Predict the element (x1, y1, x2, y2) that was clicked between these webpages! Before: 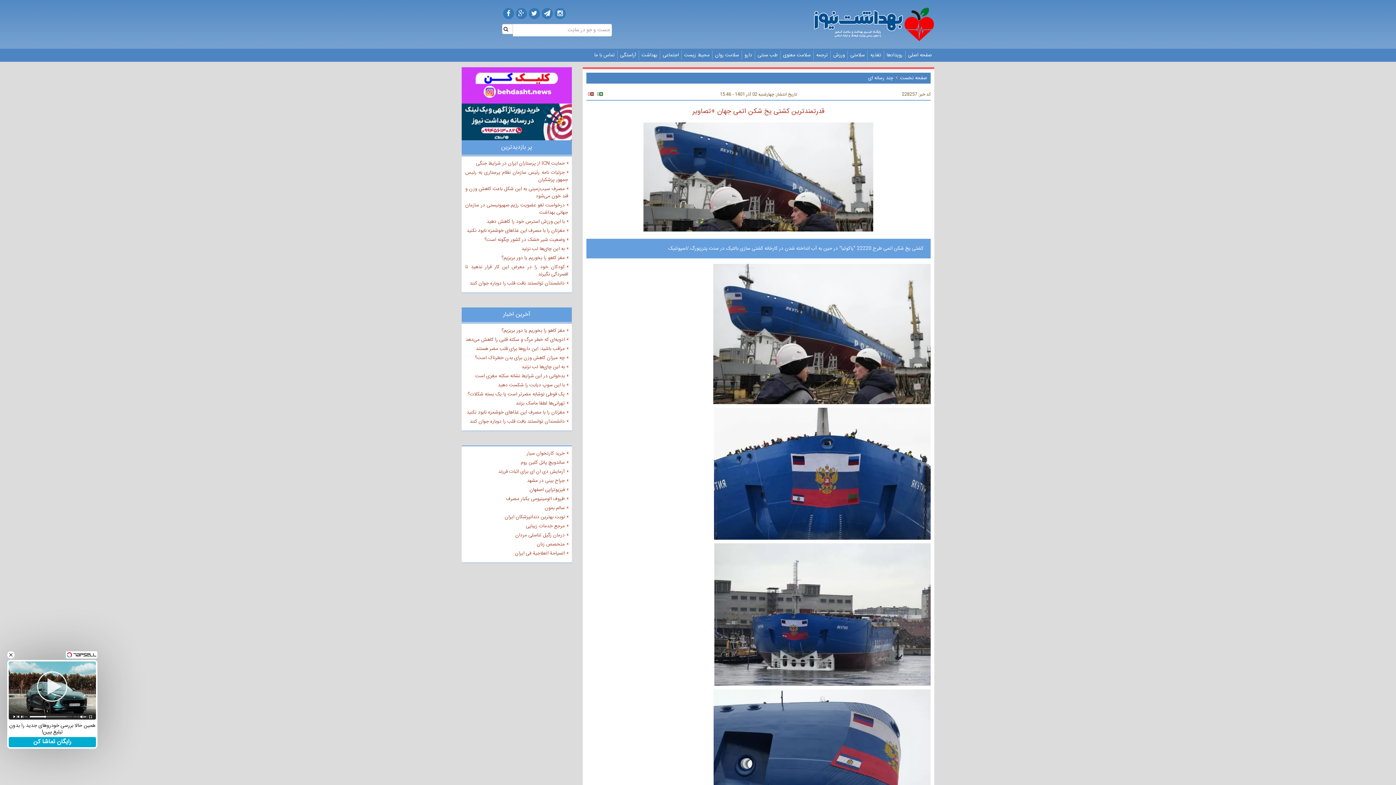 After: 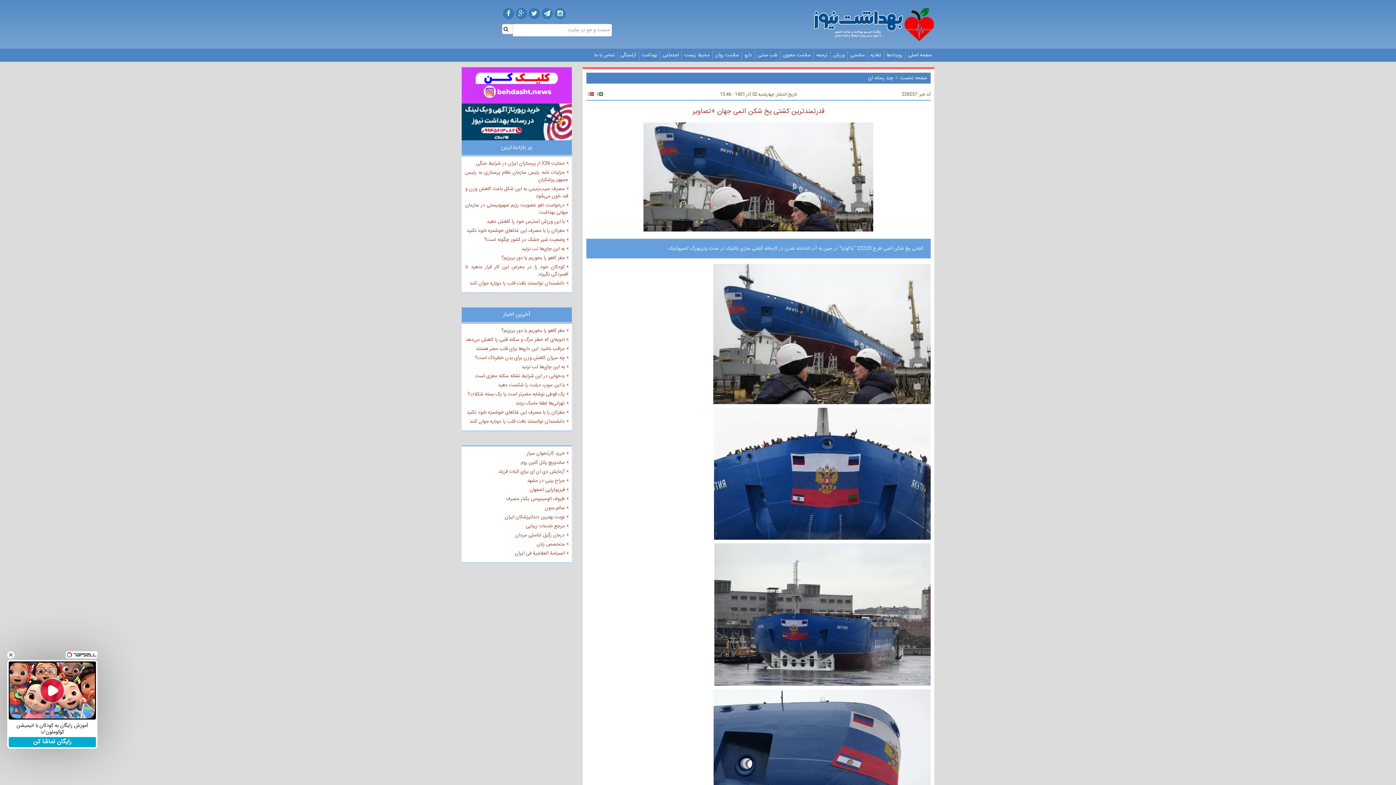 Action: bbox: (461, 81, 571, 89)